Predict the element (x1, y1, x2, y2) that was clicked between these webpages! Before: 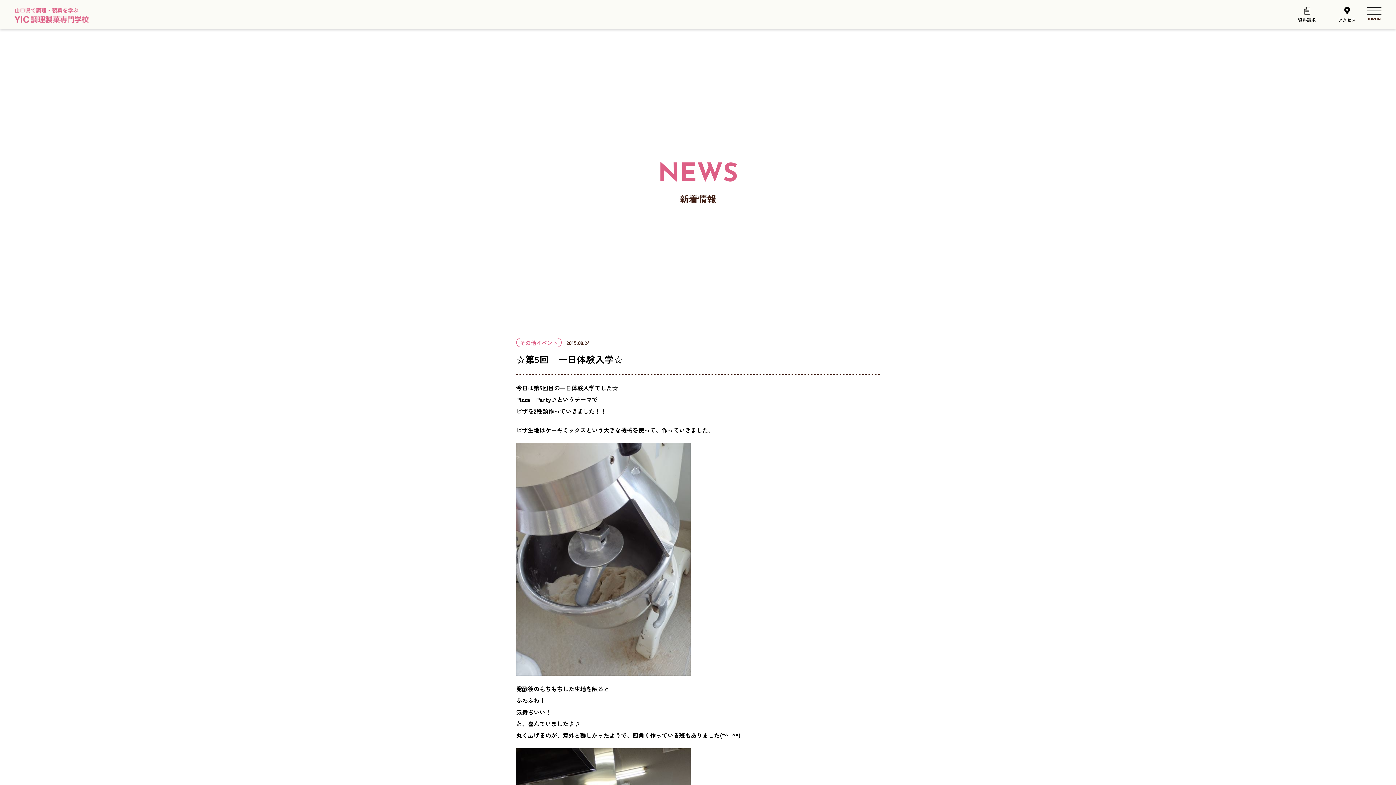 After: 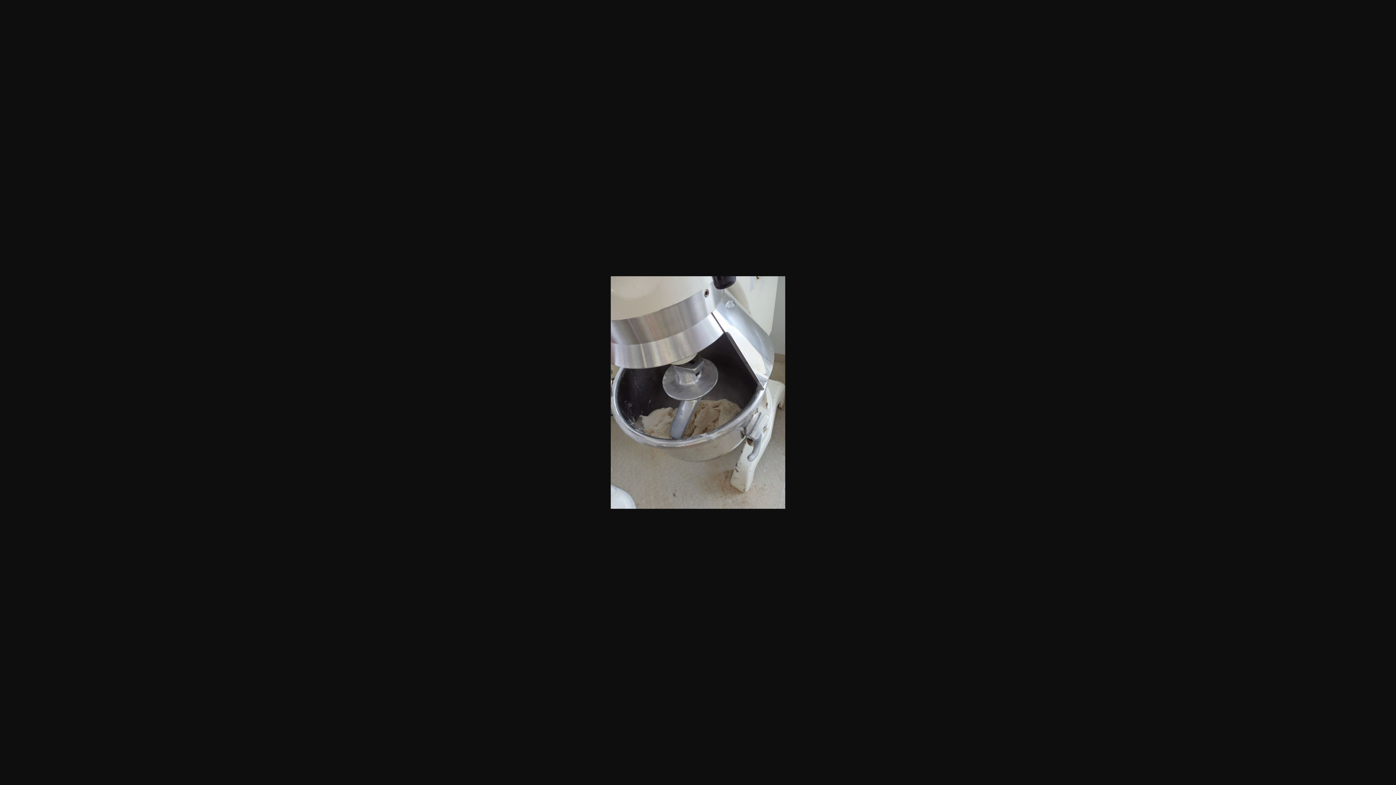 Action: bbox: (516, 444, 690, 453)